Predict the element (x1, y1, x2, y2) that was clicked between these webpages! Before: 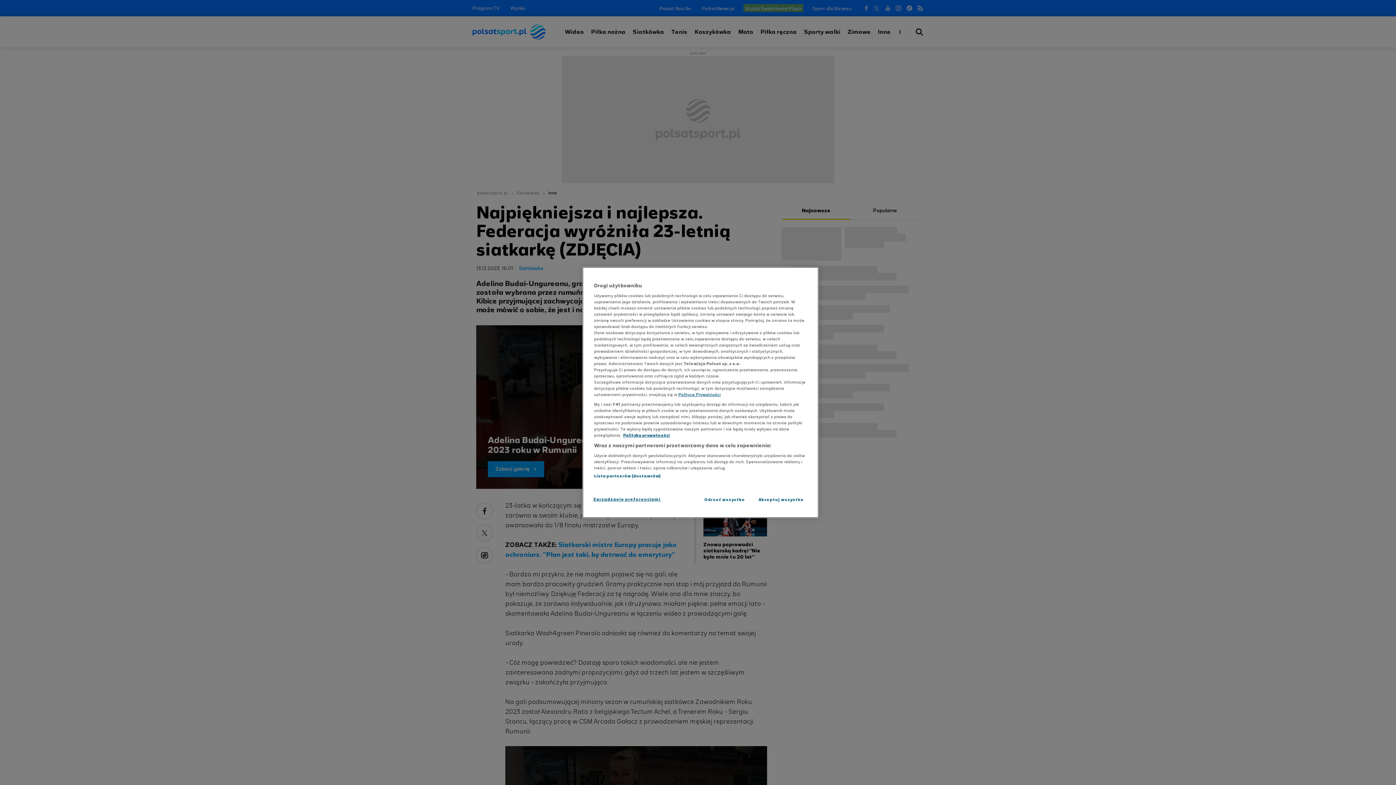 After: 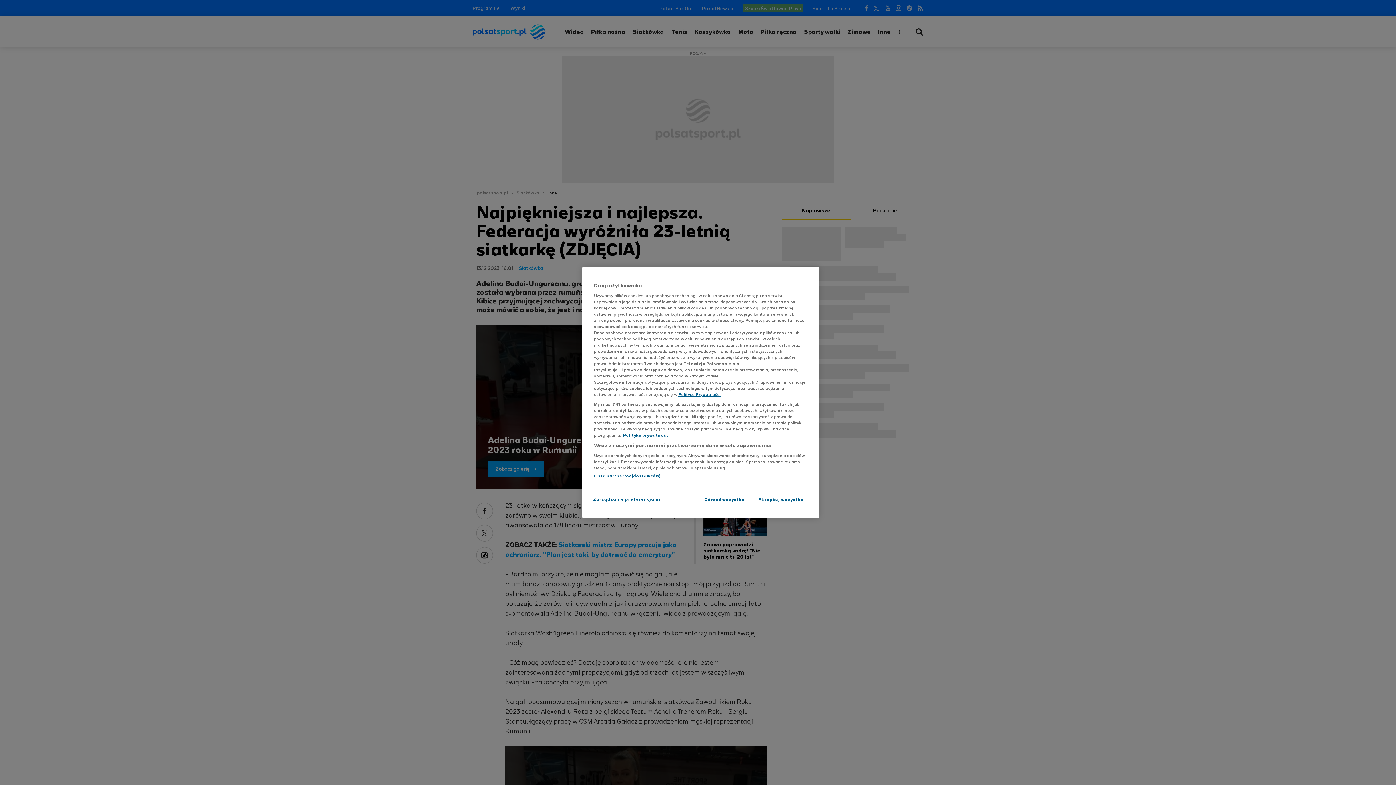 Action: bbox: (623, 432, 670, 438) label: Polityka prywatności, otwiera się w nowym oknie